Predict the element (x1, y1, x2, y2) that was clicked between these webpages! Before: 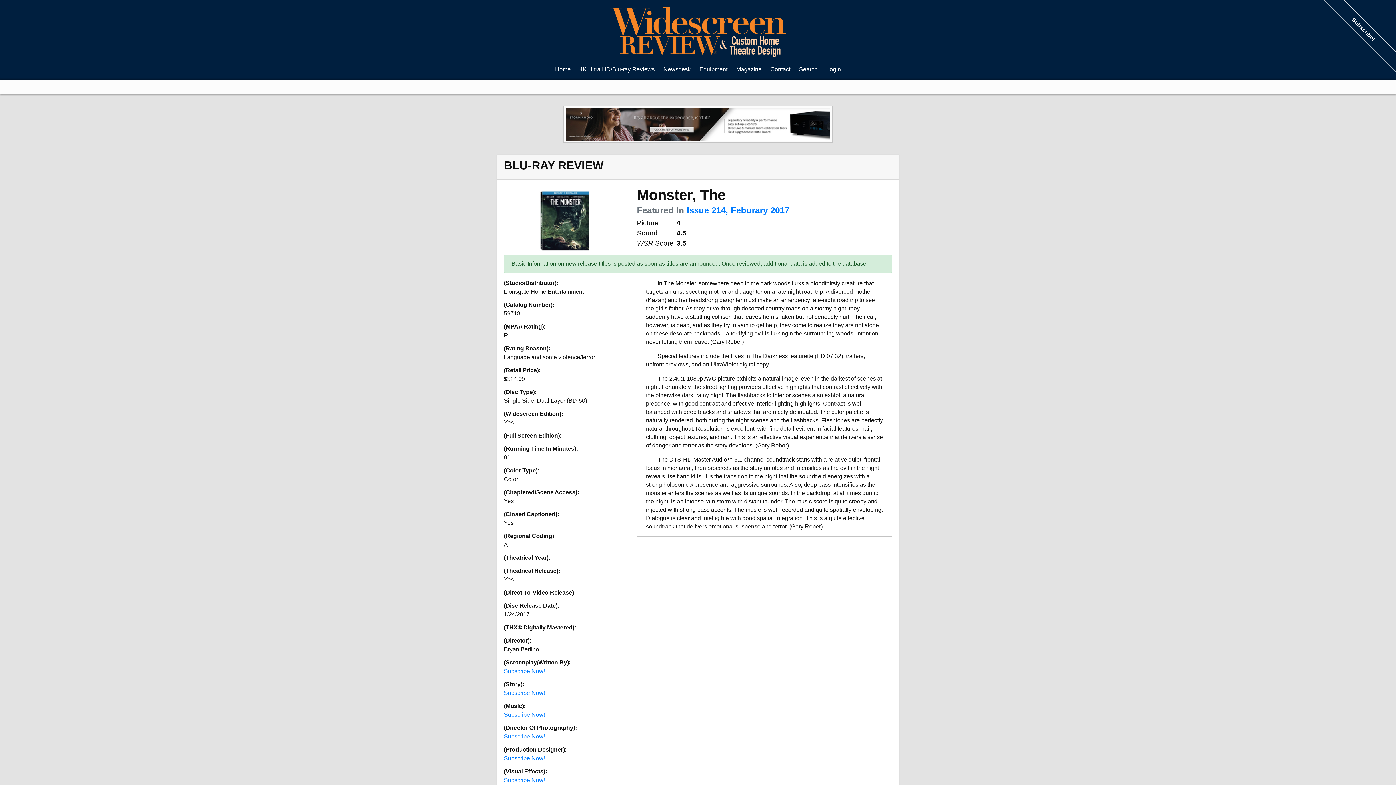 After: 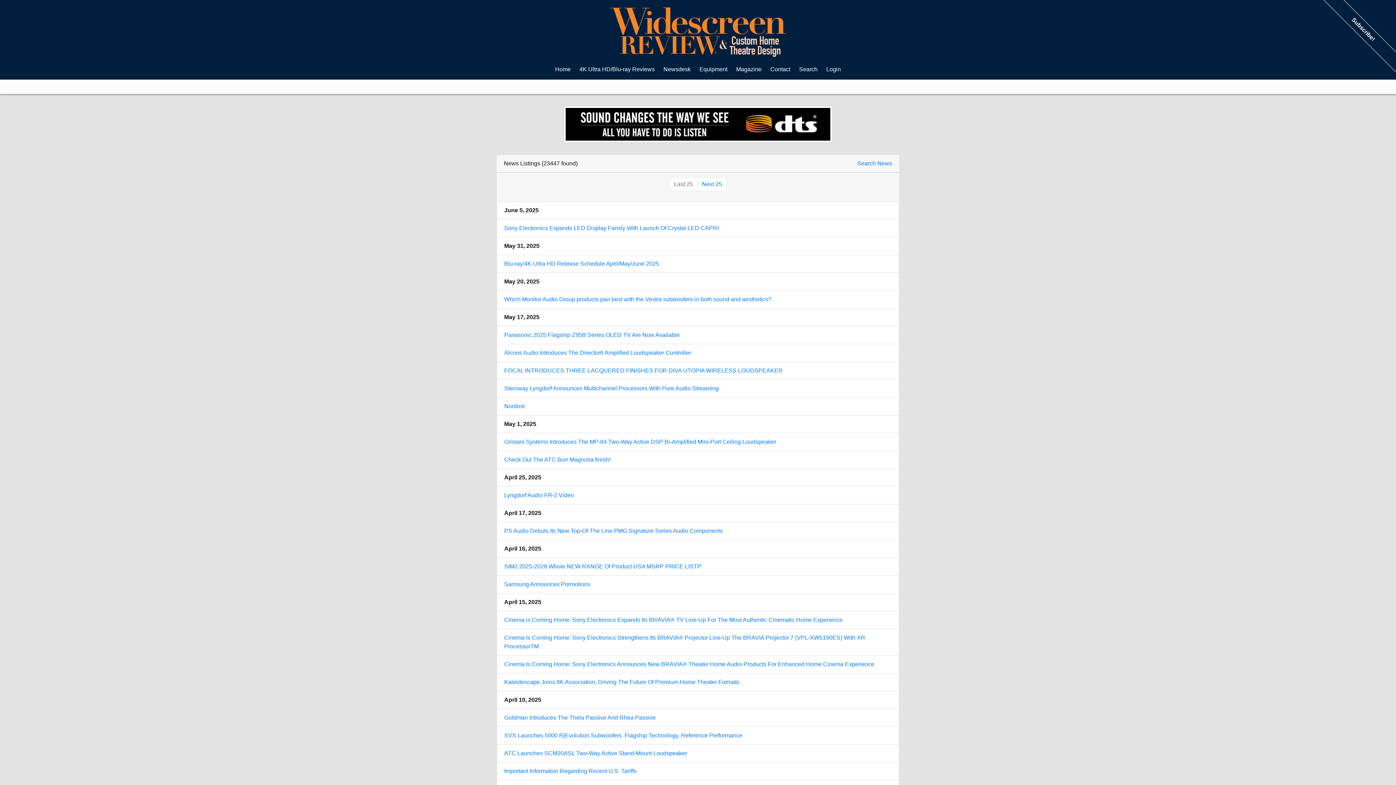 Action: label: Newsdesk bbox: (660, 64, 694, 74)